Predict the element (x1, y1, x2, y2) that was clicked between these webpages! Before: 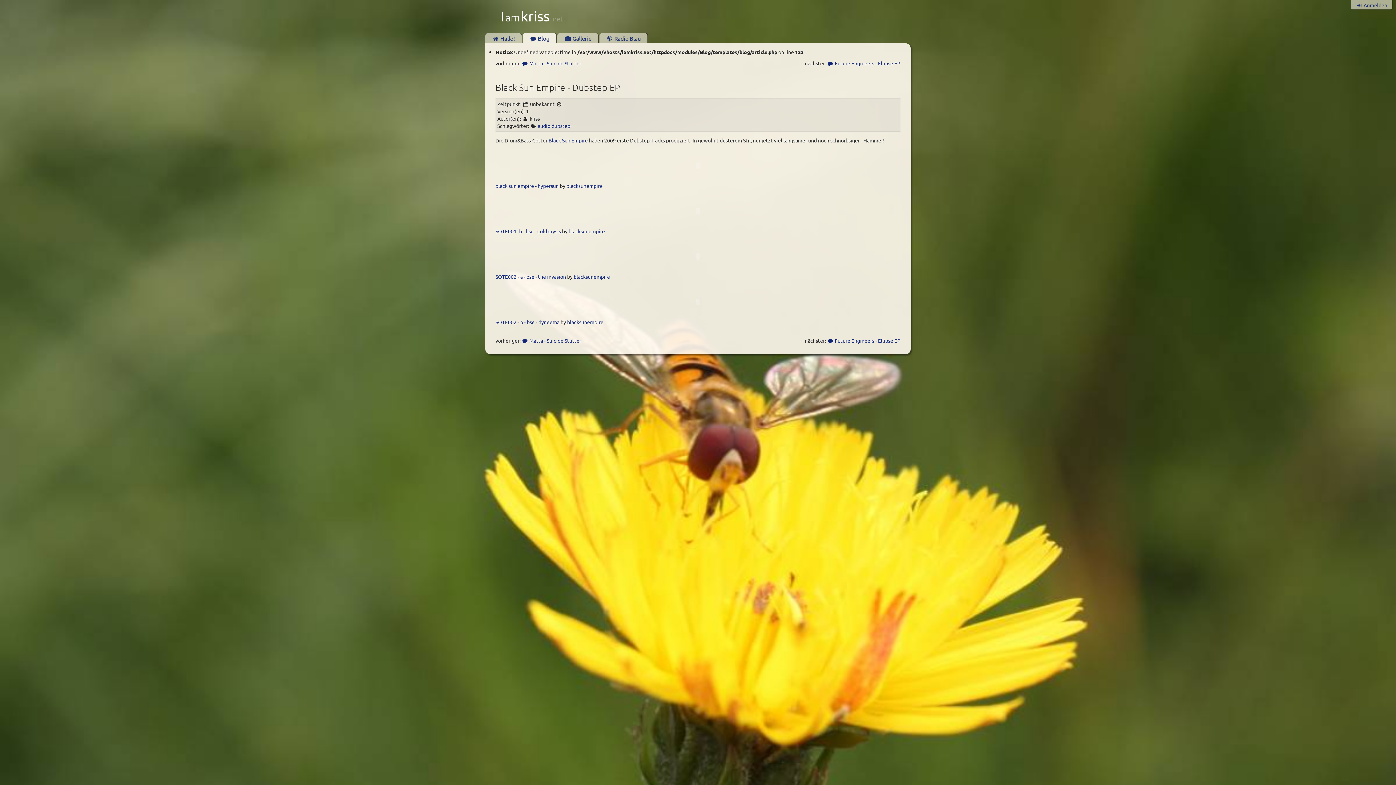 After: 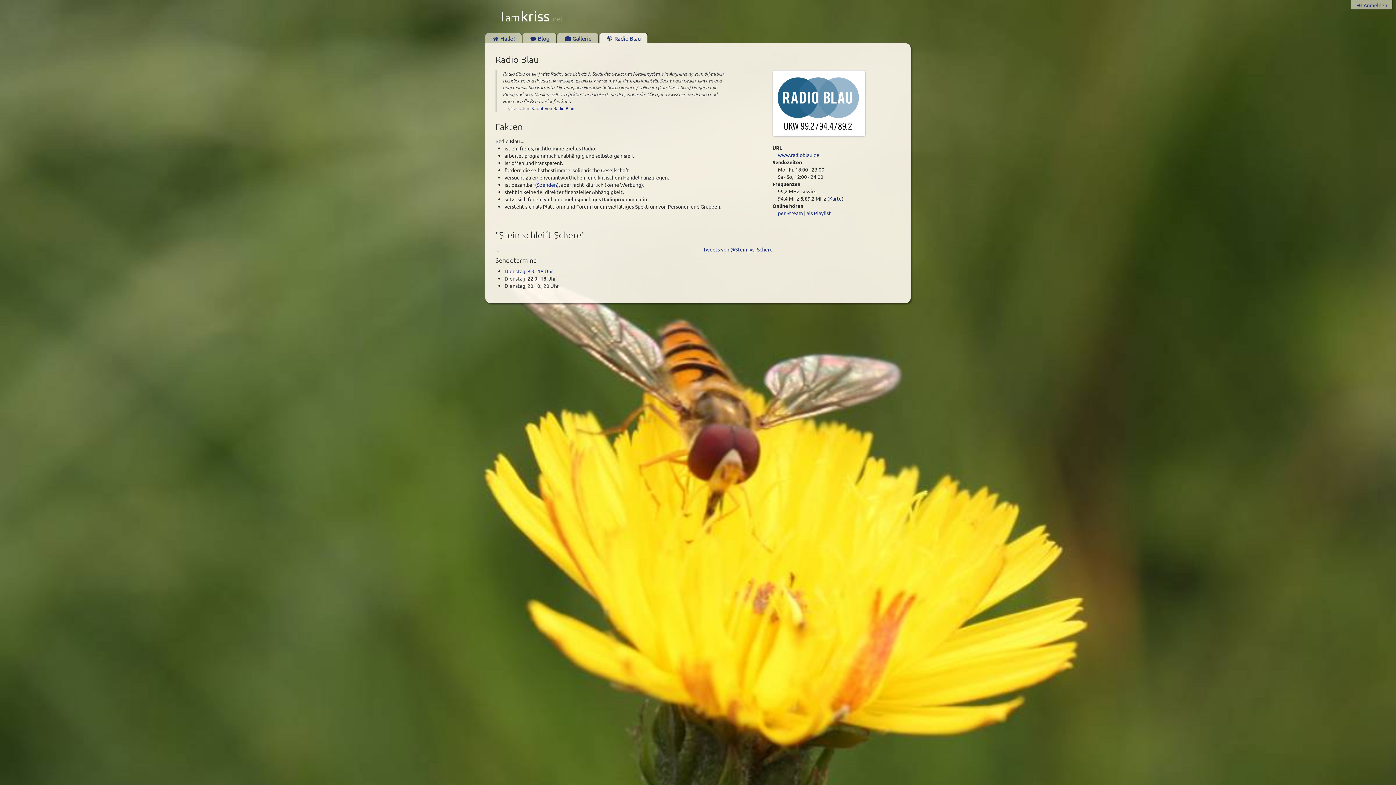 Action: bbox: (599, 33, 647, 43) label:  Radio Blau